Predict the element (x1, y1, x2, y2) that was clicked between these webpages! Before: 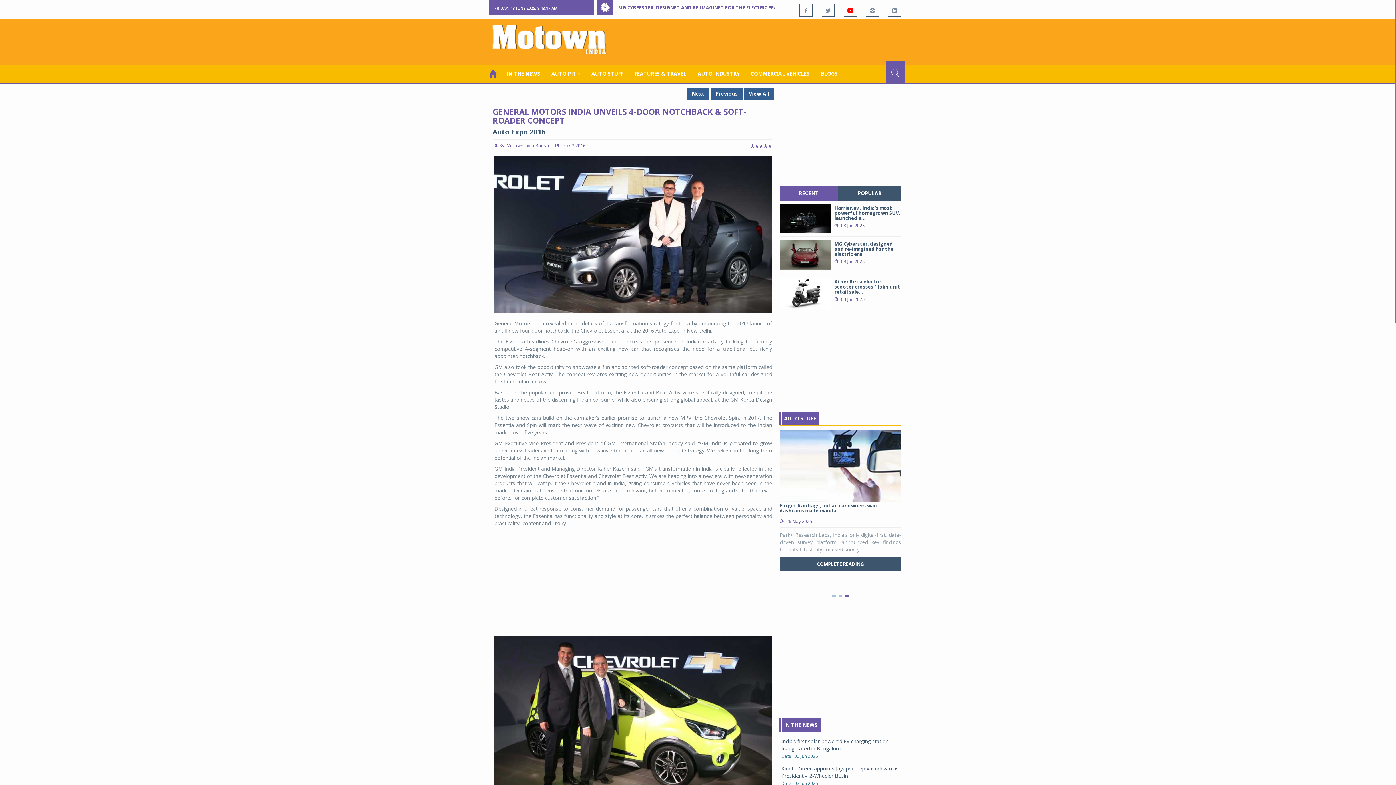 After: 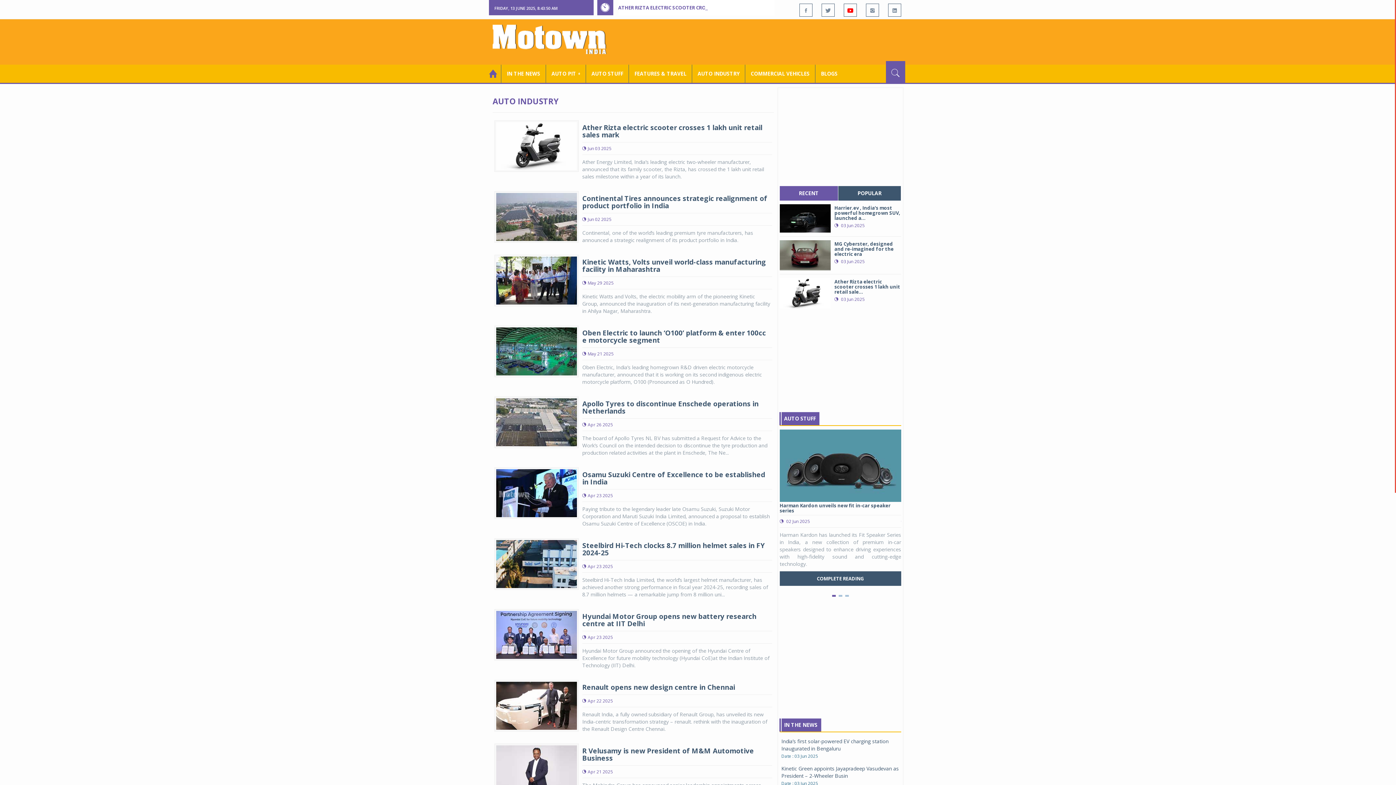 Action: bbox: (692, 64, 745, 82) label: AUTO INDUSTRY